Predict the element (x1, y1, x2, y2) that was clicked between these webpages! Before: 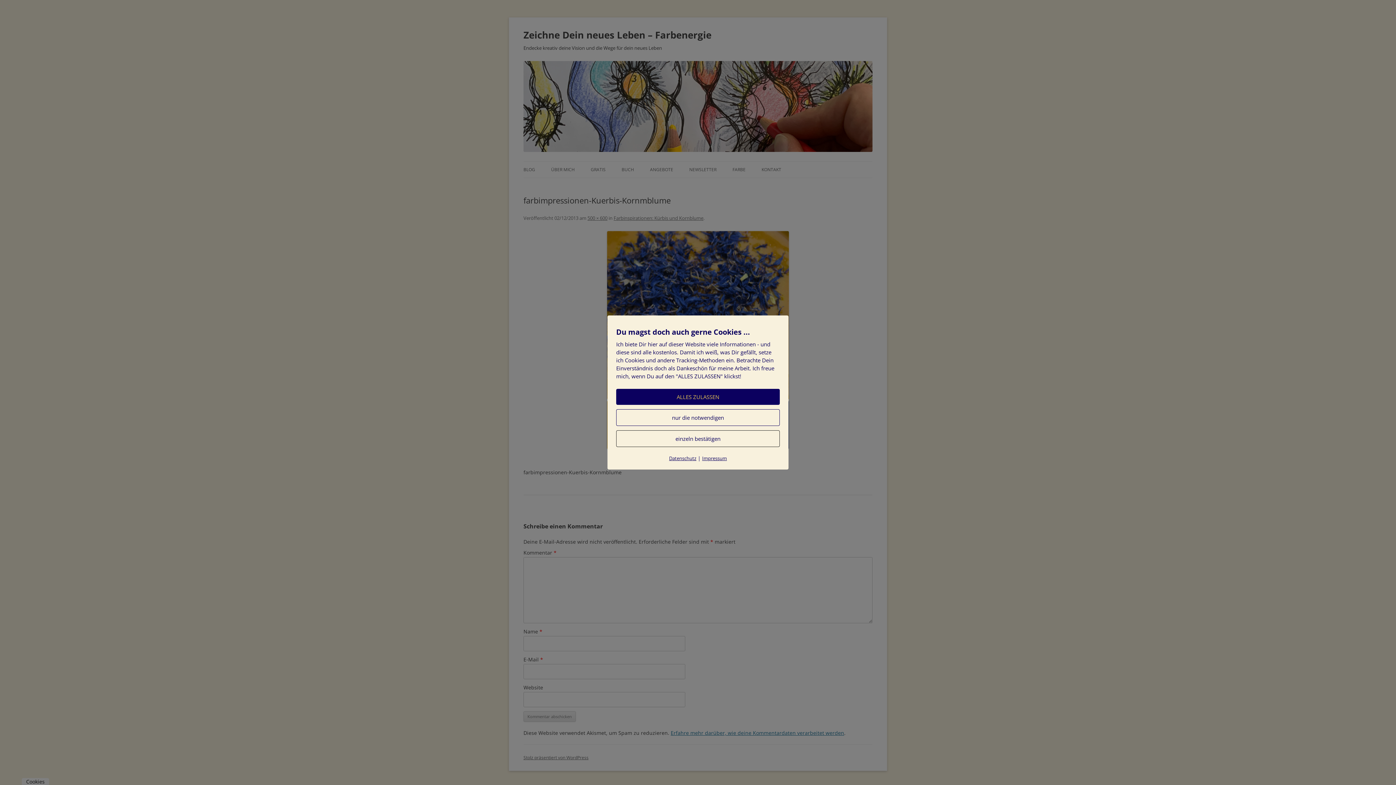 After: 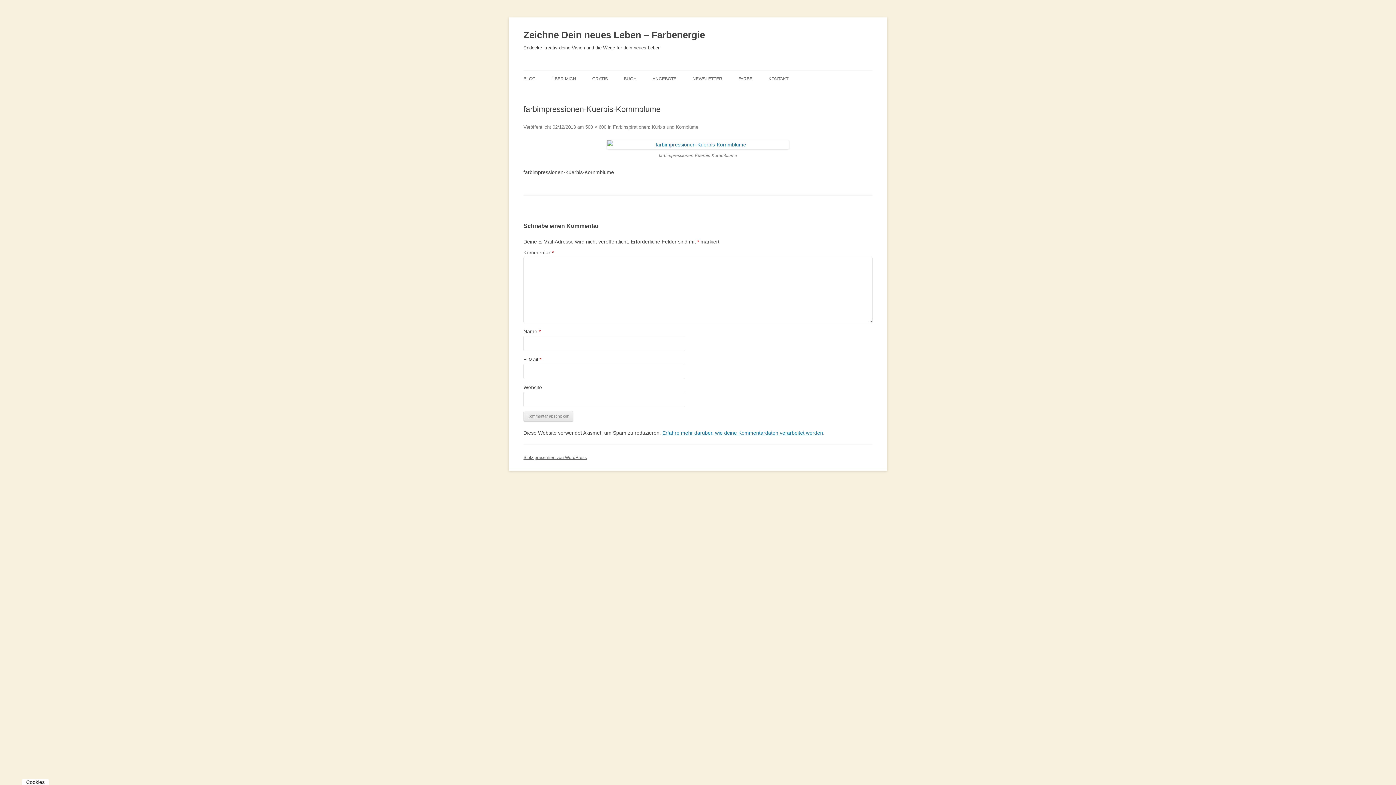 Action: bbox: (616, 389, 780, 405) label: ALLES ZULASSEN